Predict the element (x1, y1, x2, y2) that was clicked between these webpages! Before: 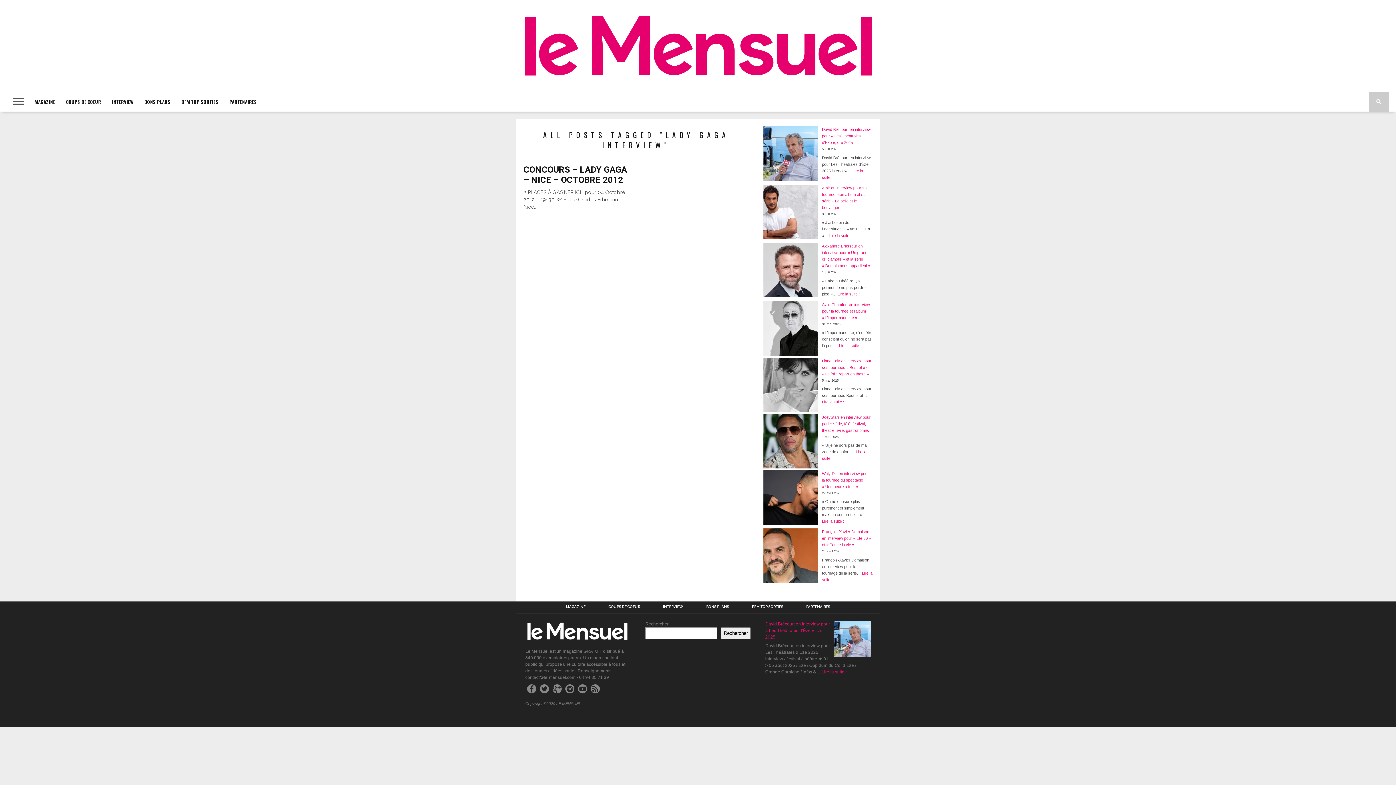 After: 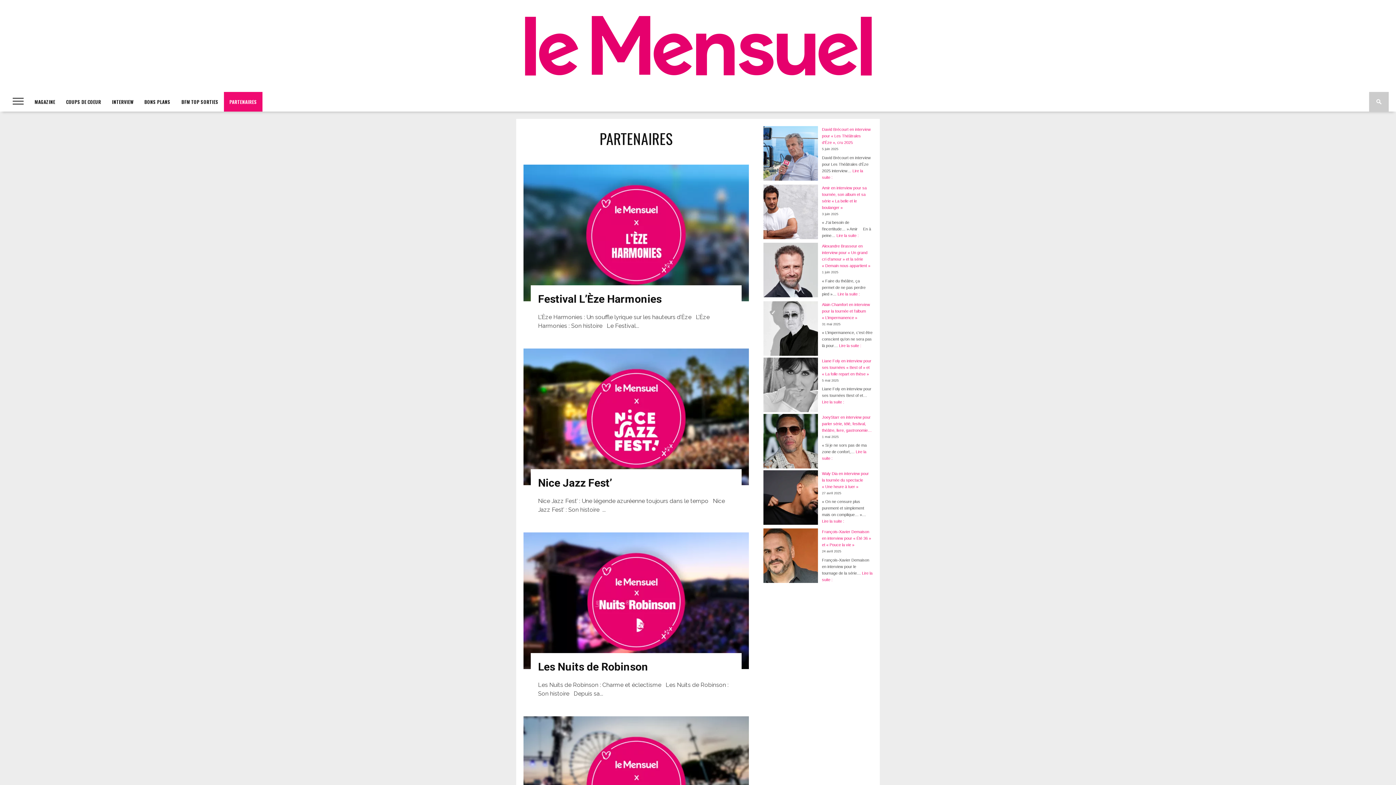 Action: bbox: (806, 605, 830, 608) label: PARTENAIRES